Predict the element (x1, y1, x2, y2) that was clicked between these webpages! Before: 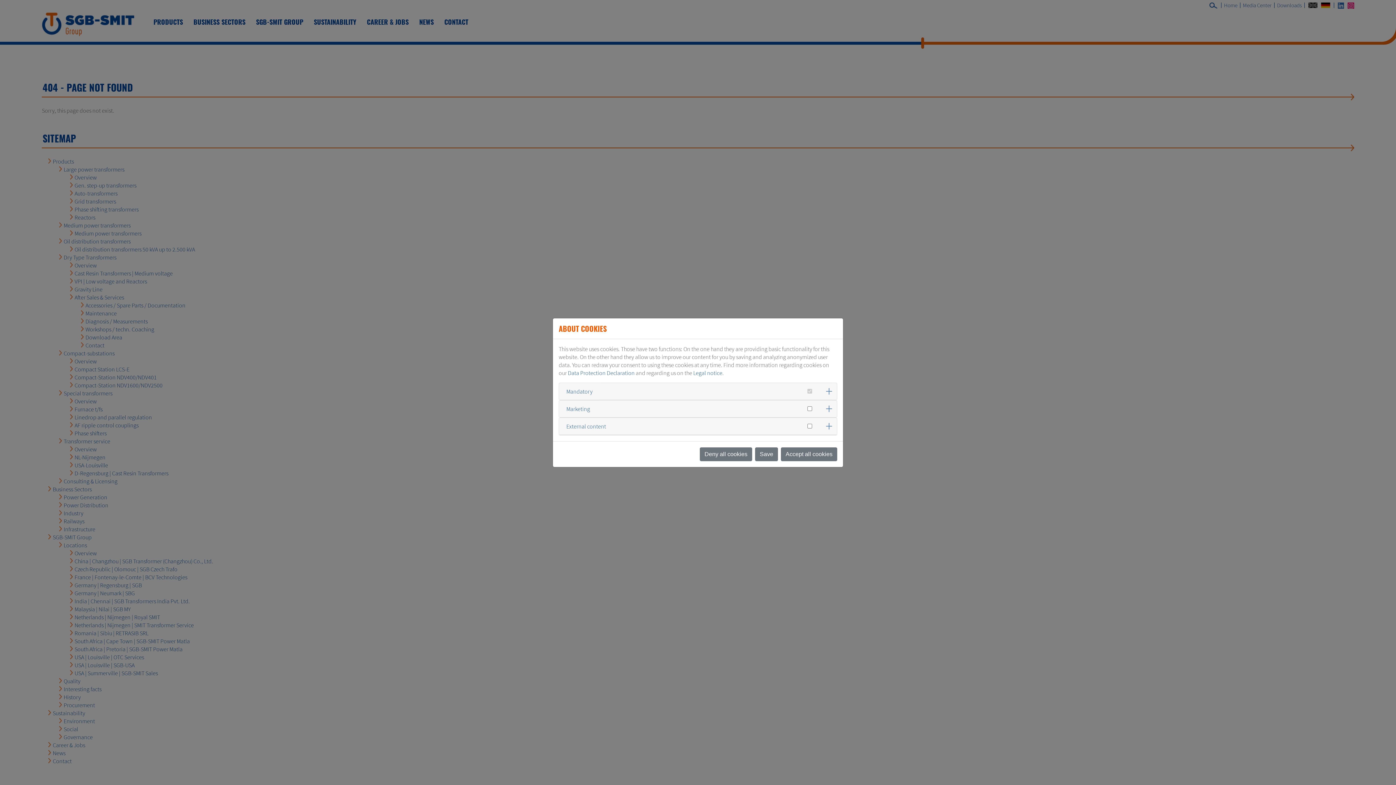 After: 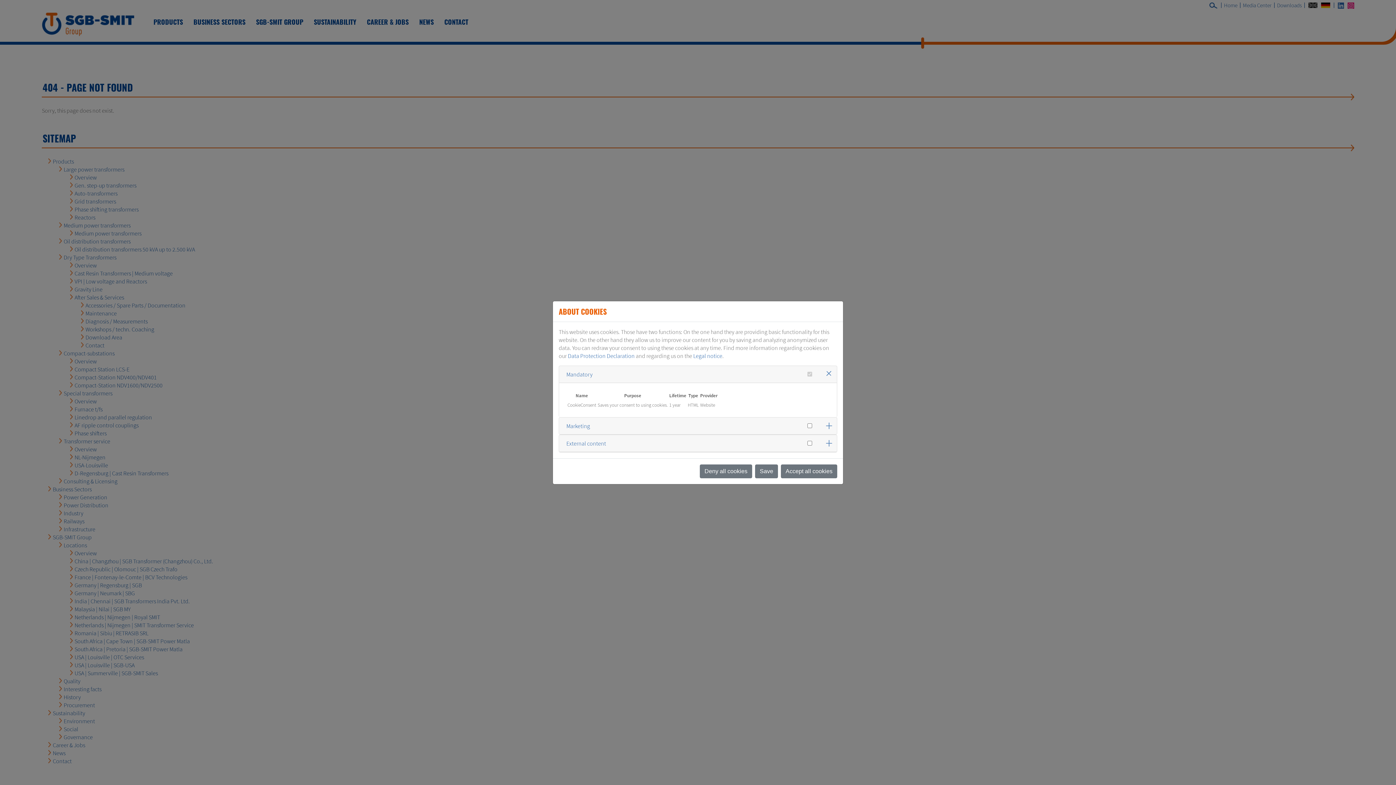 Action: bbox: (566, 387, 592, 395) label: Mandatory